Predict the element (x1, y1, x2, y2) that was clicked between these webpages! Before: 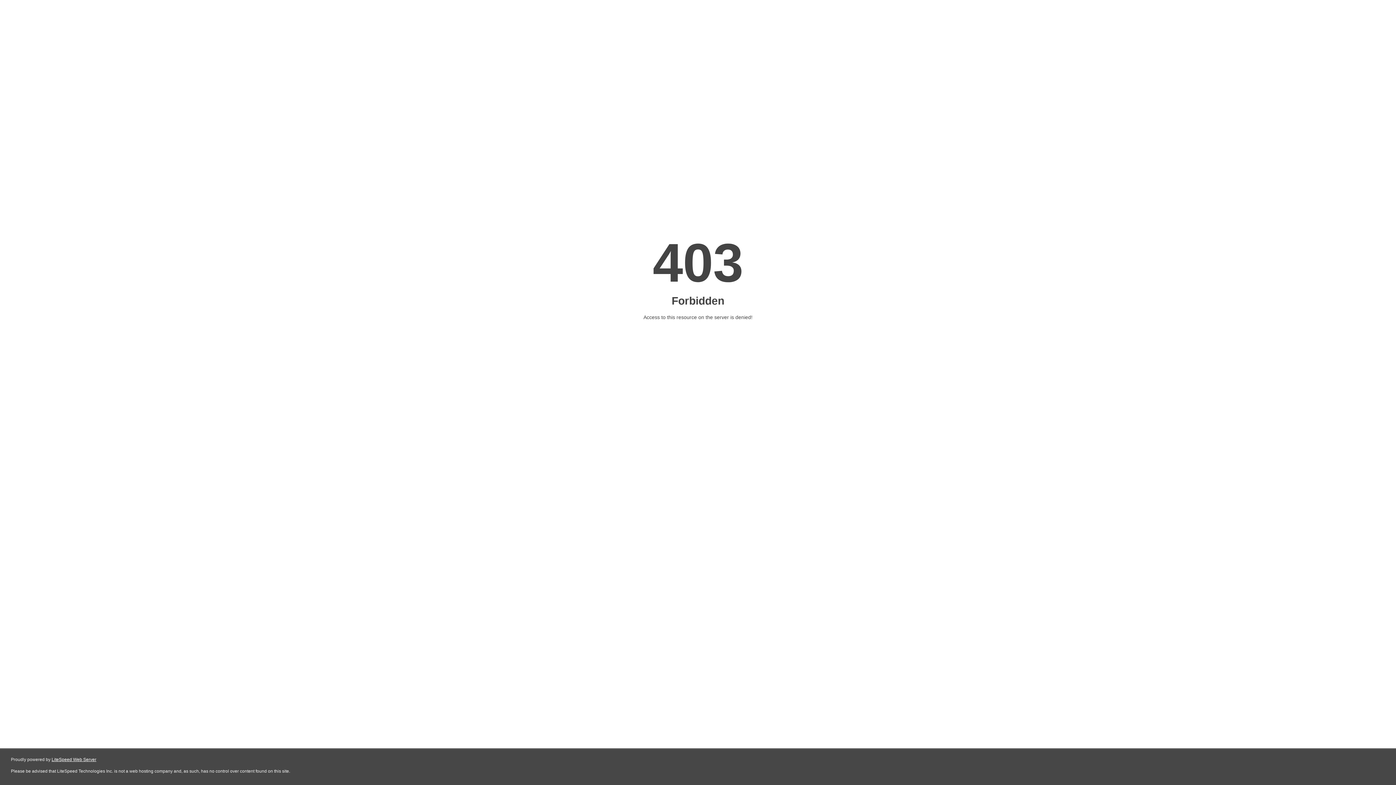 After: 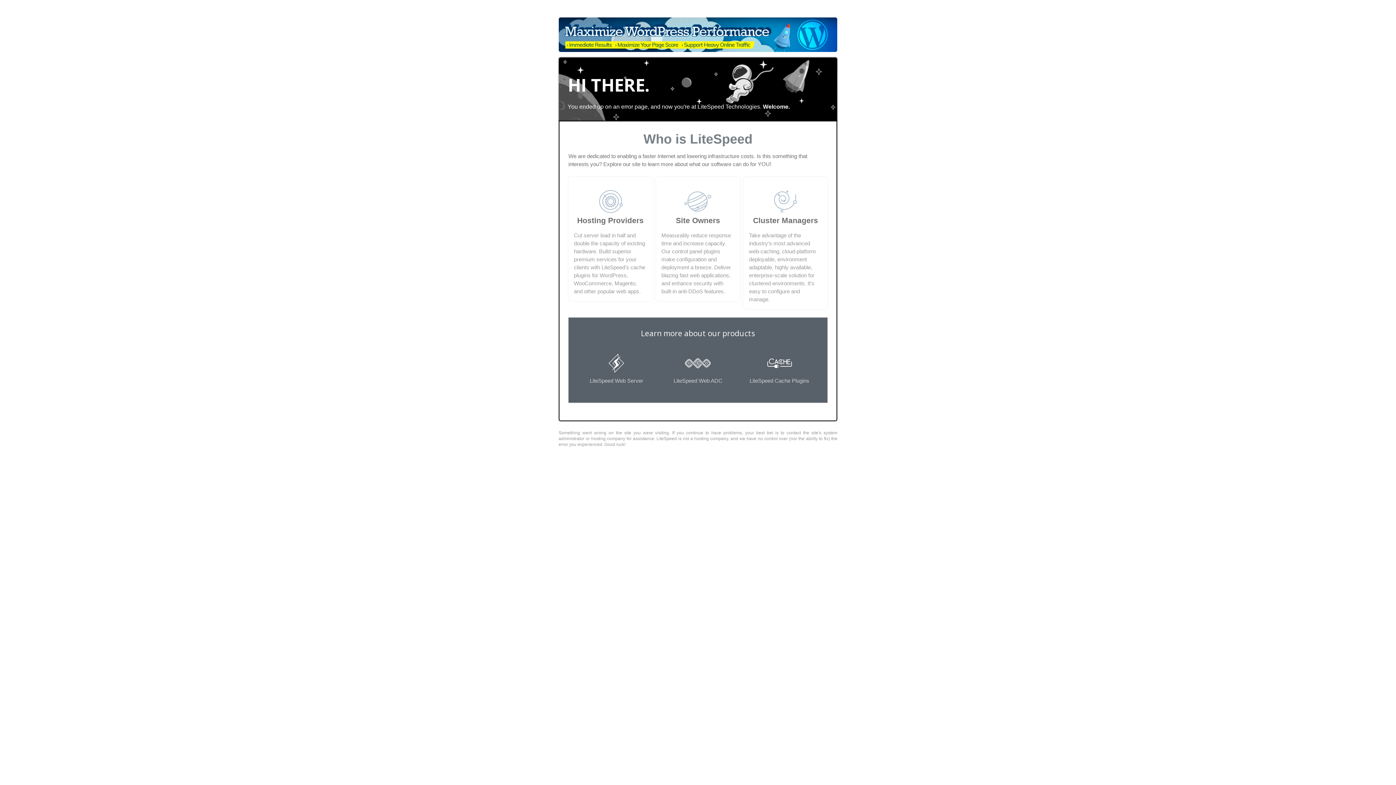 Action: label: LiteSpeed Web Server bbox: (51, 757, 96, 762)